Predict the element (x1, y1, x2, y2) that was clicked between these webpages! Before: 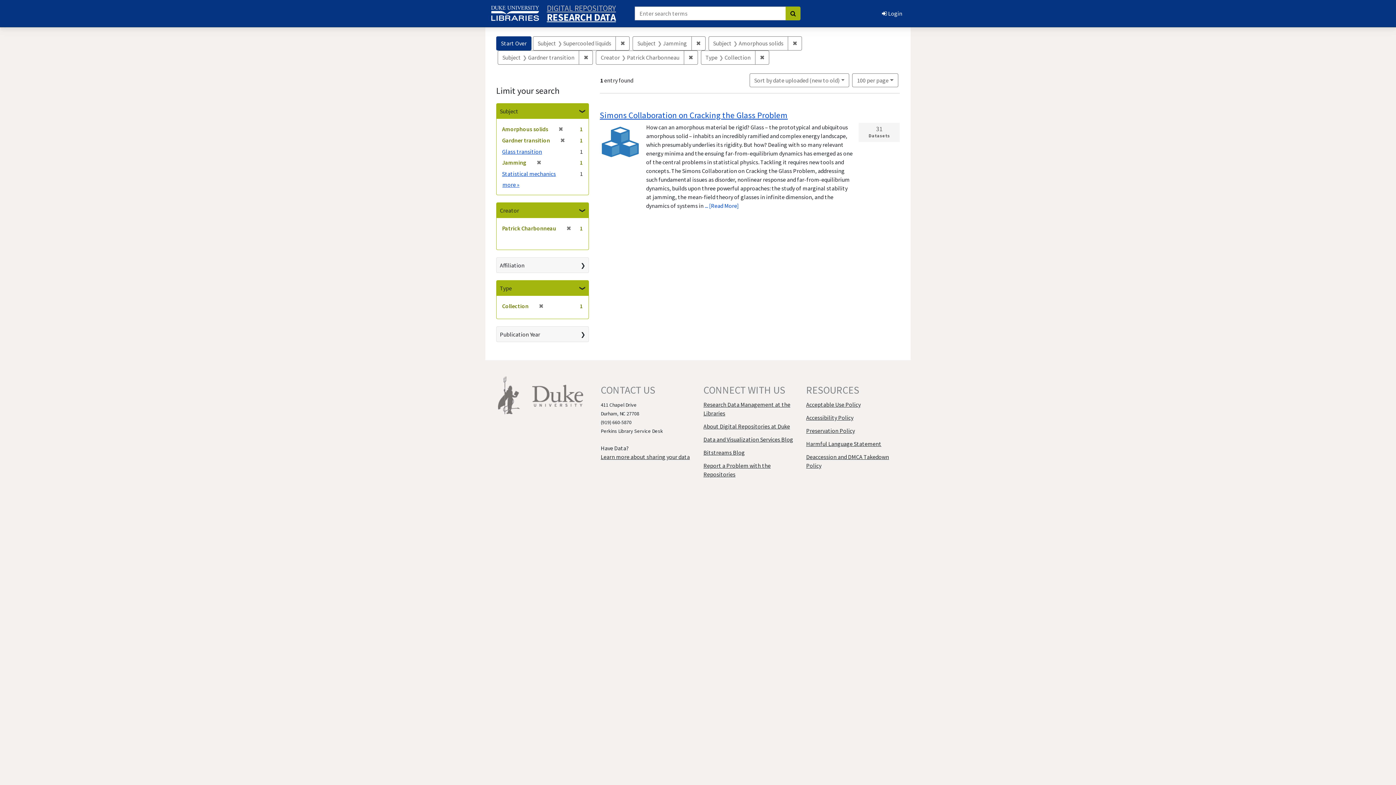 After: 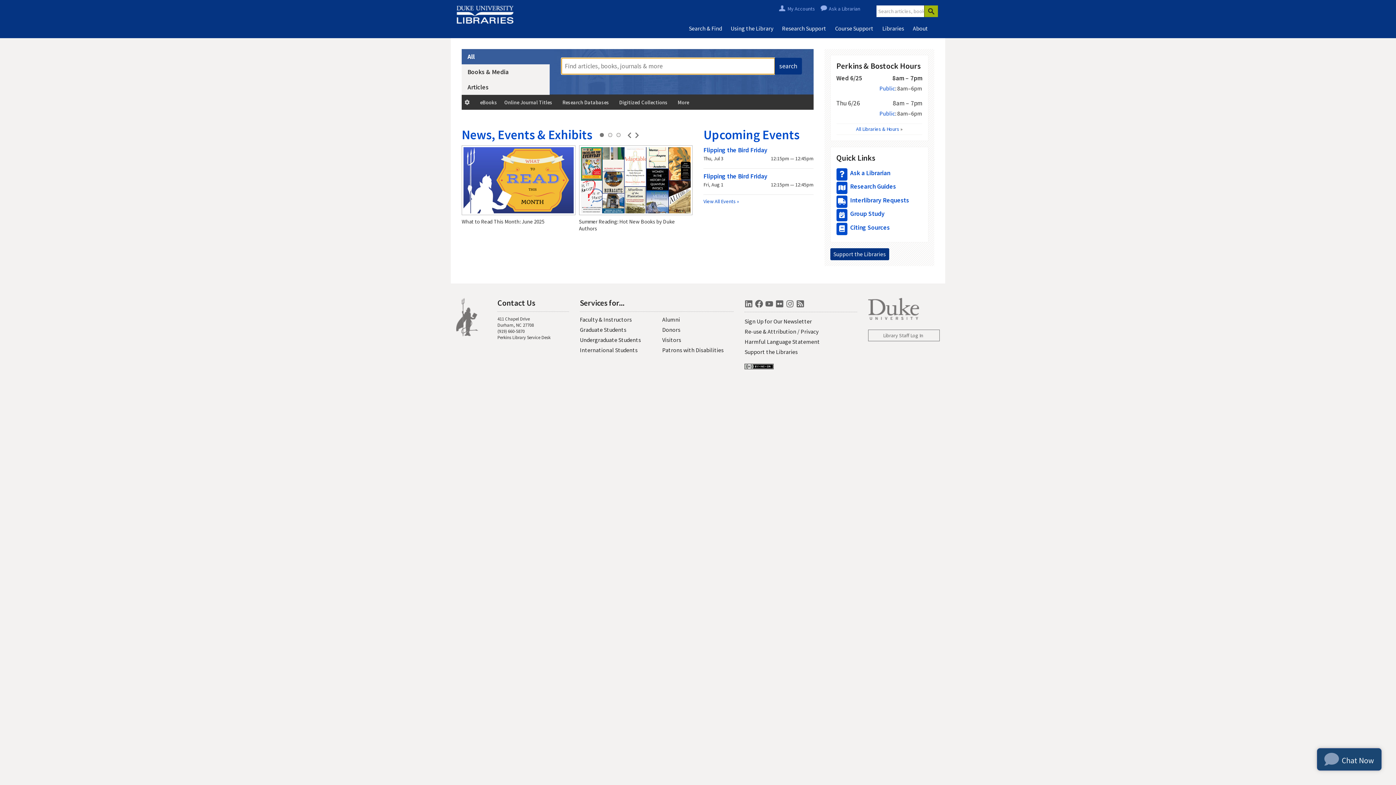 Action: bbox: (498, 391, 520, 398)